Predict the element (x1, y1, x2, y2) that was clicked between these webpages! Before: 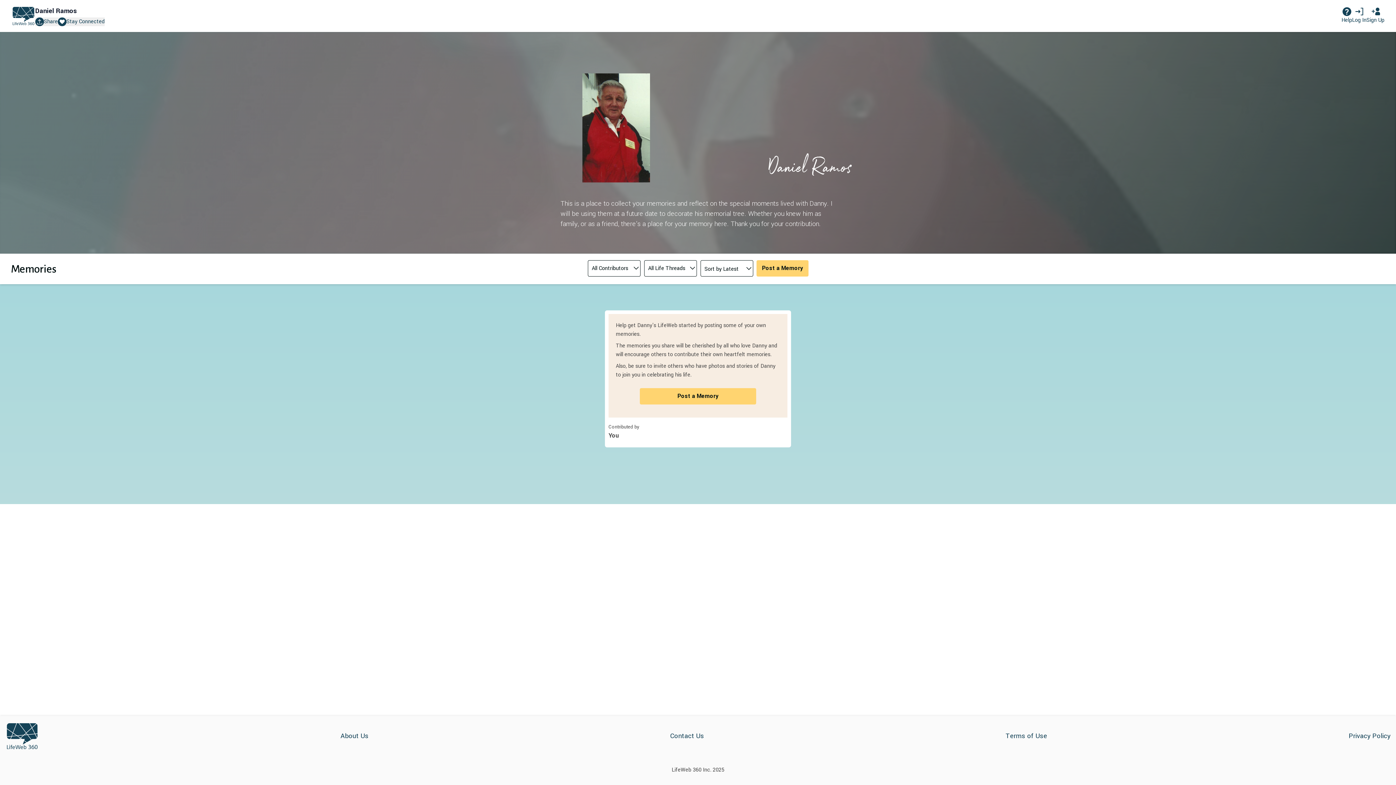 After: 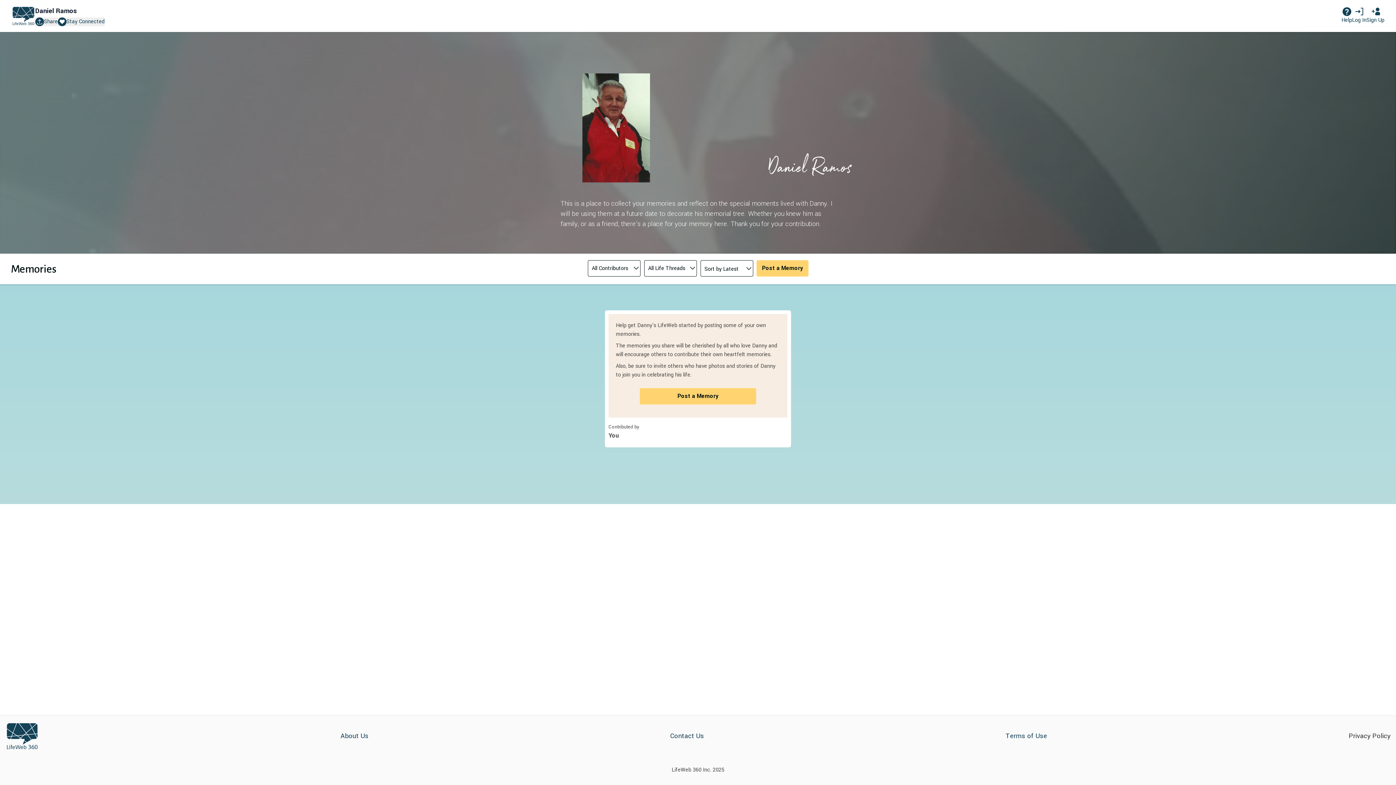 Action: bbox: (1349, 731, 1390, 741) label: Privacy Policy